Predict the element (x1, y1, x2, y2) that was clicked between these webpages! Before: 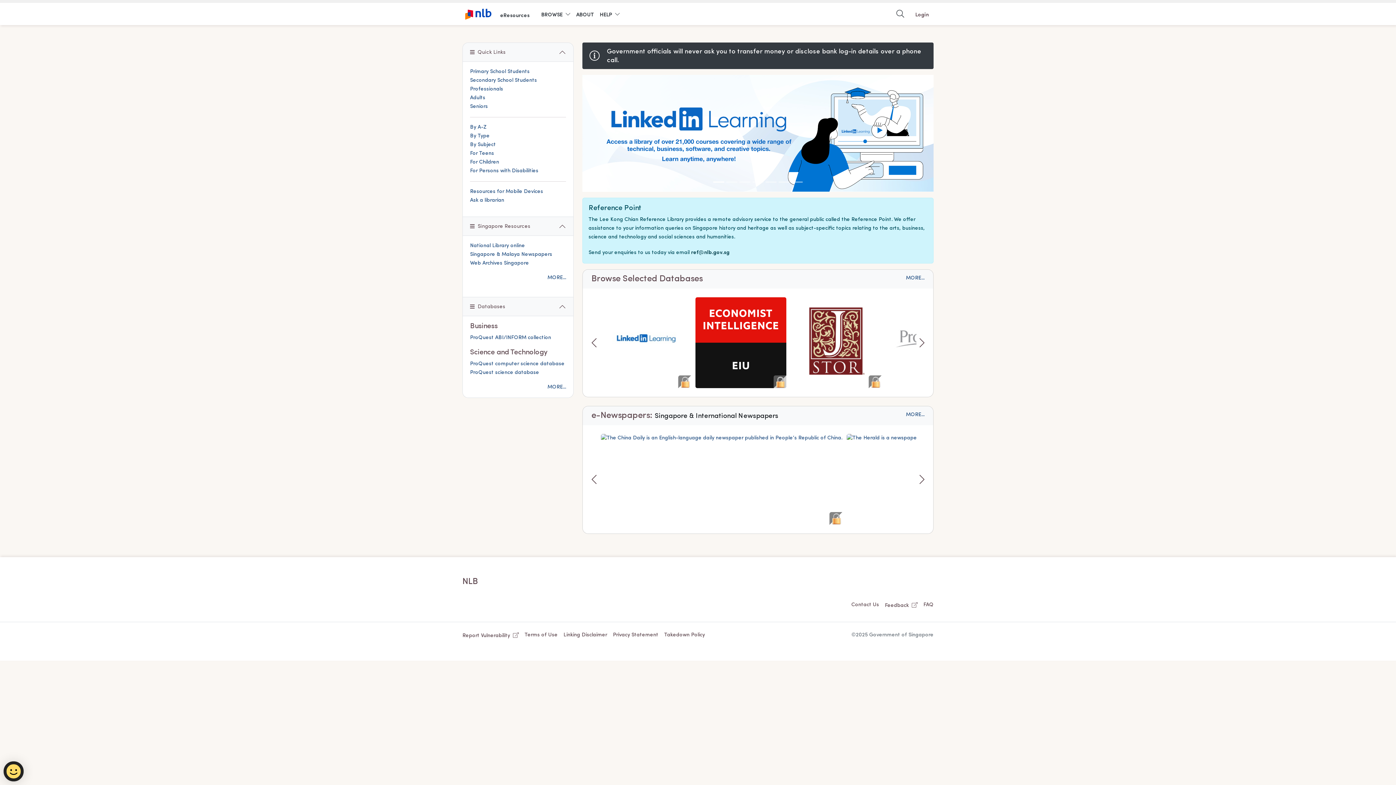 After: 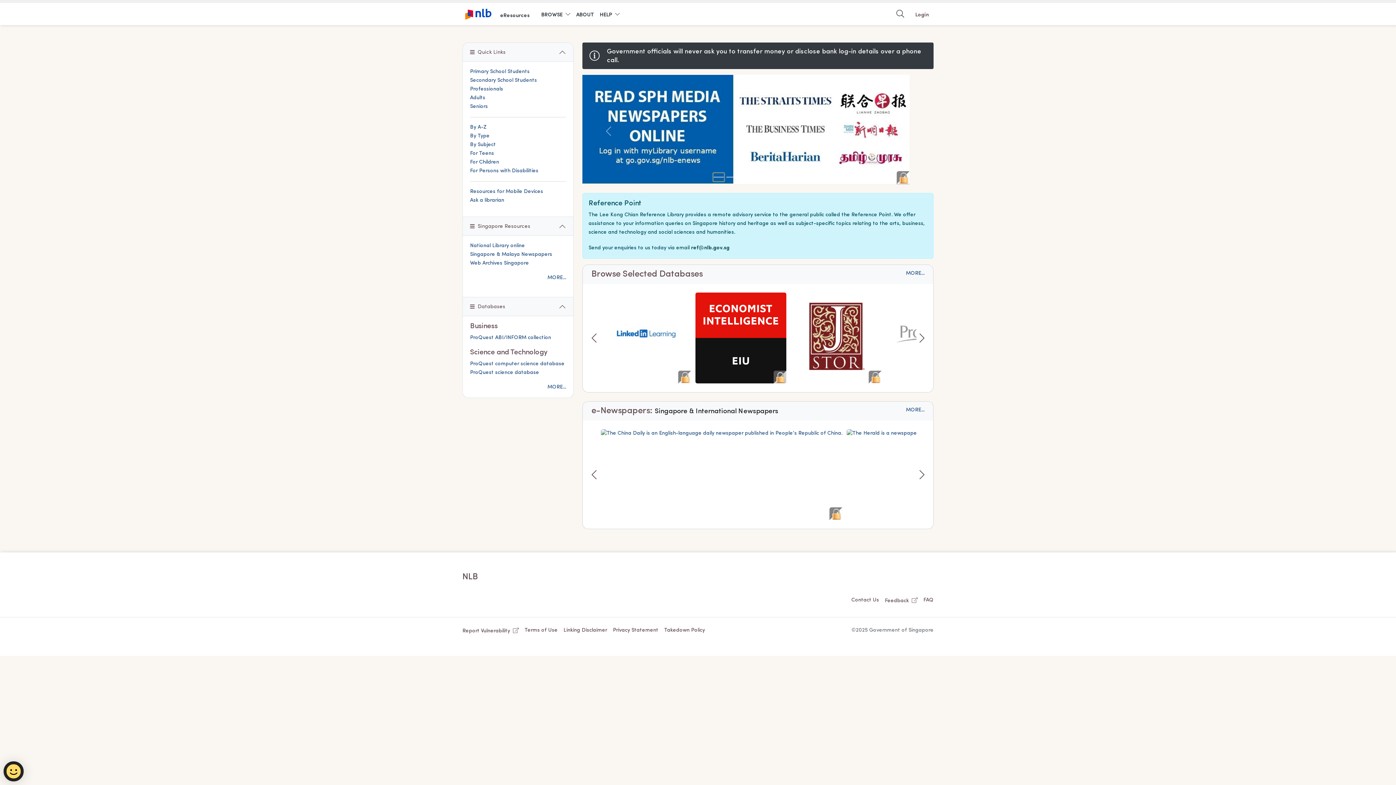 Action: label: 0 bbox: (713, 177, 724, 186)